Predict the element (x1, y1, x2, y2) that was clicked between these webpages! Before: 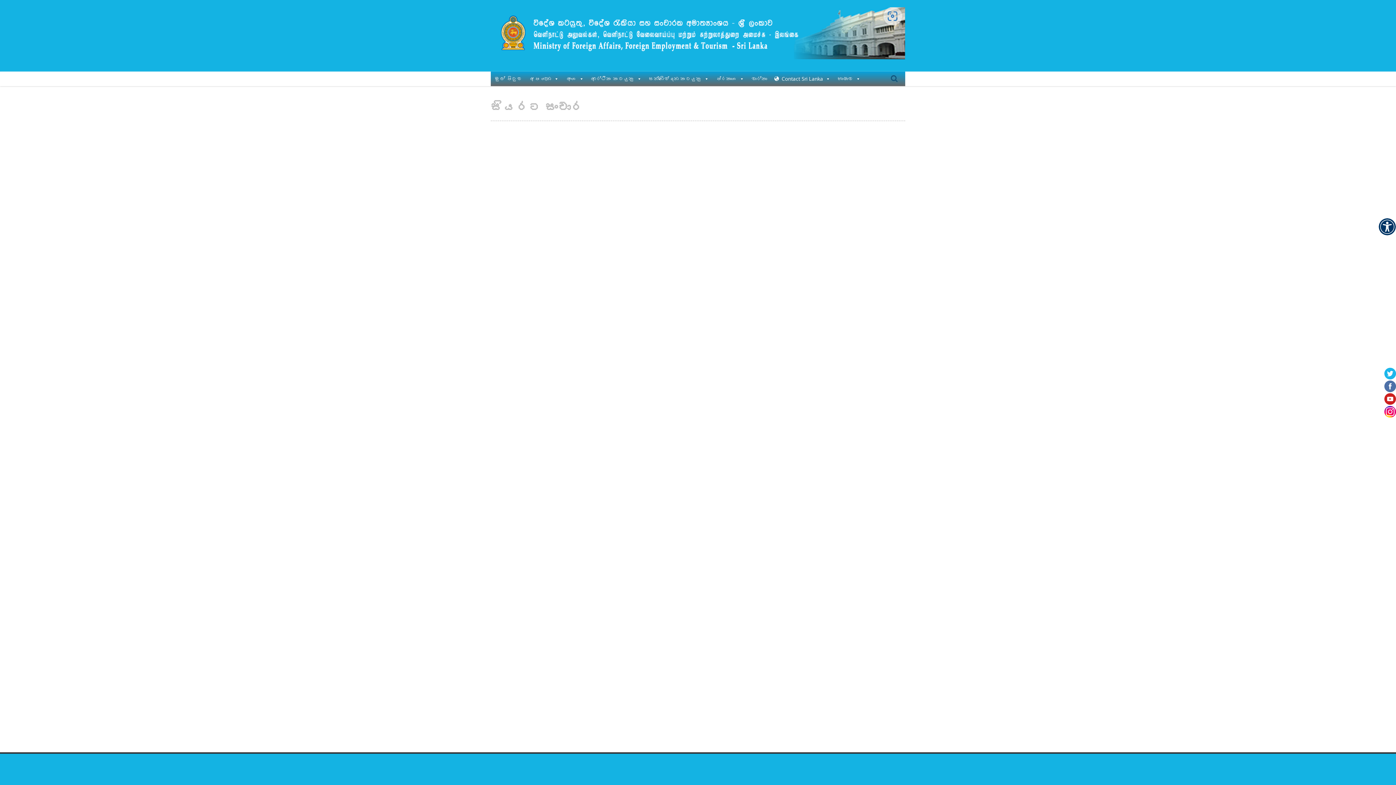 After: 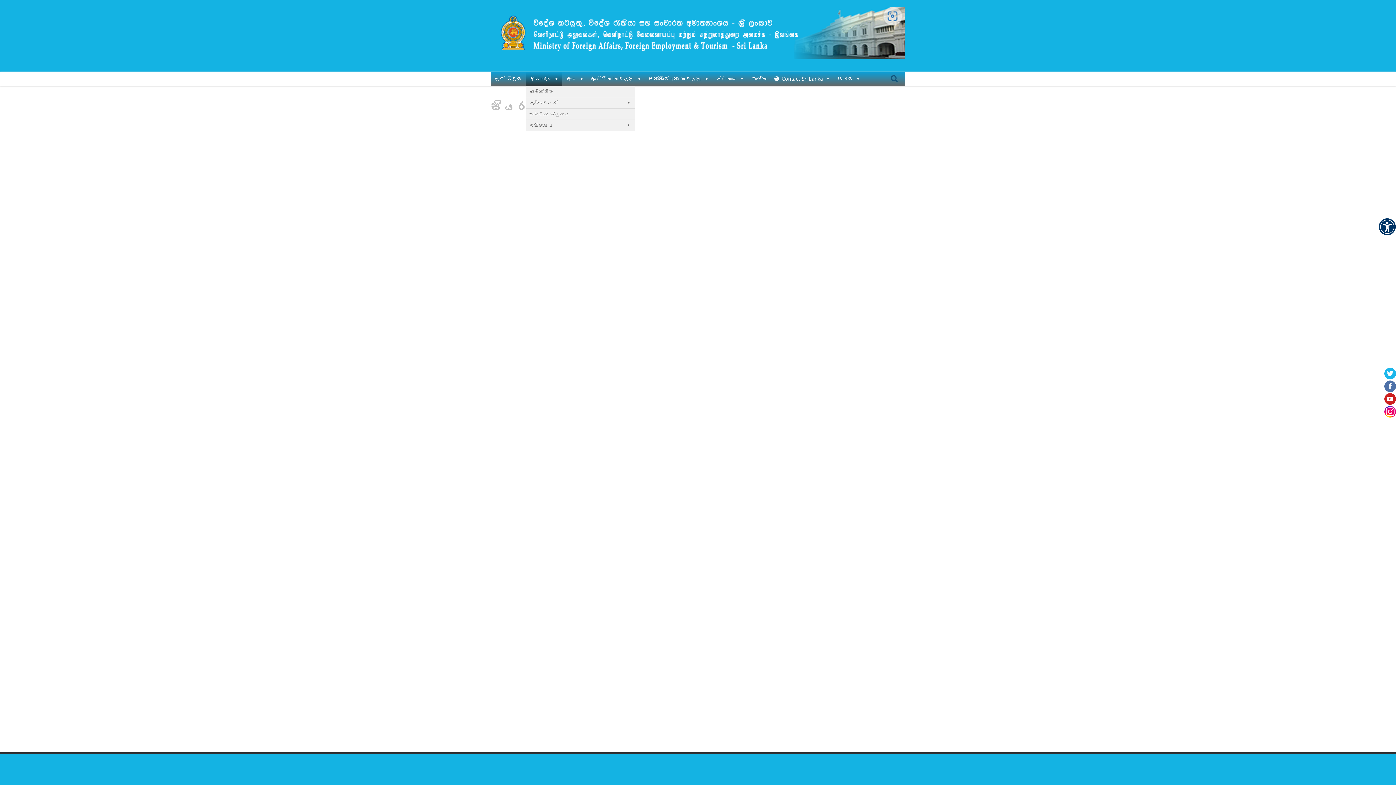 Action: bbox: (525, 71, 562, 86) label: අප ගැන